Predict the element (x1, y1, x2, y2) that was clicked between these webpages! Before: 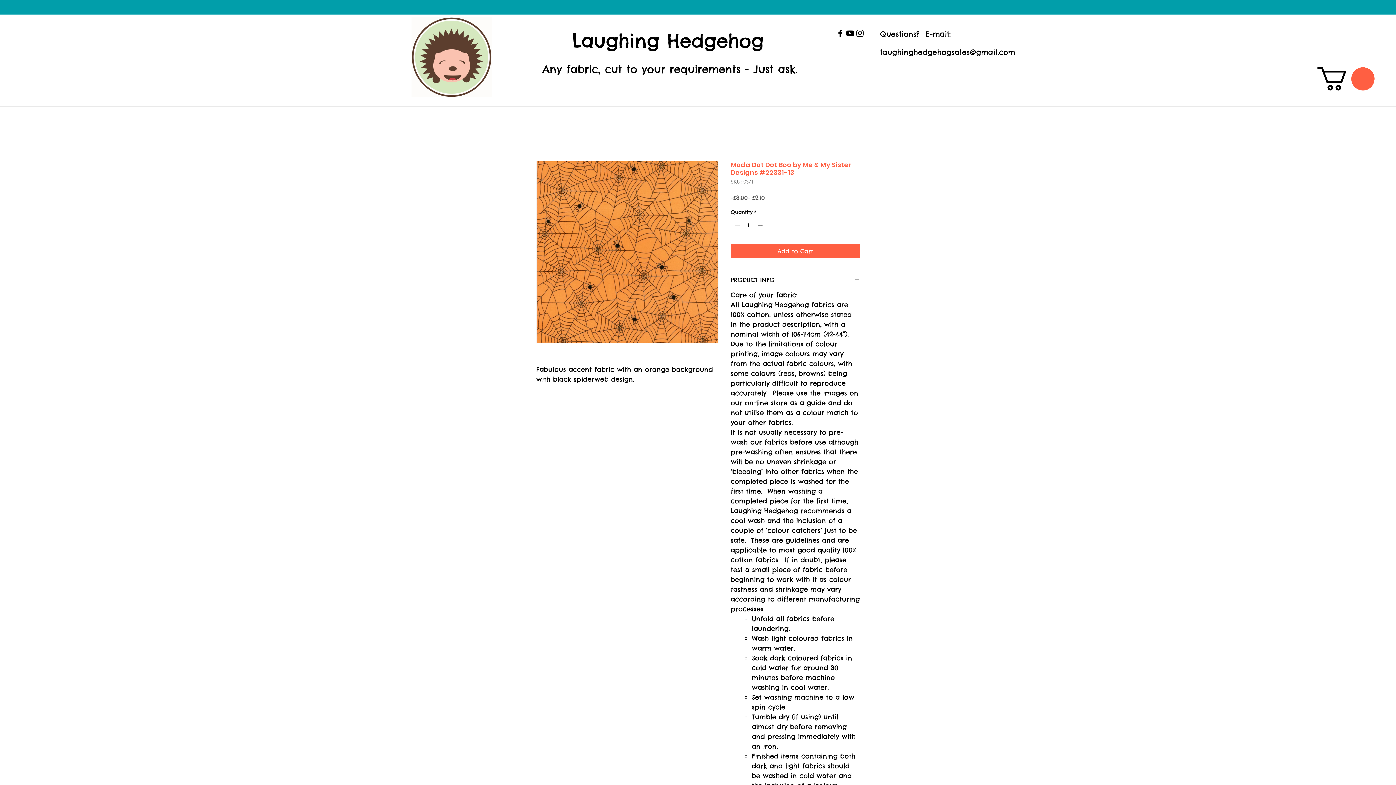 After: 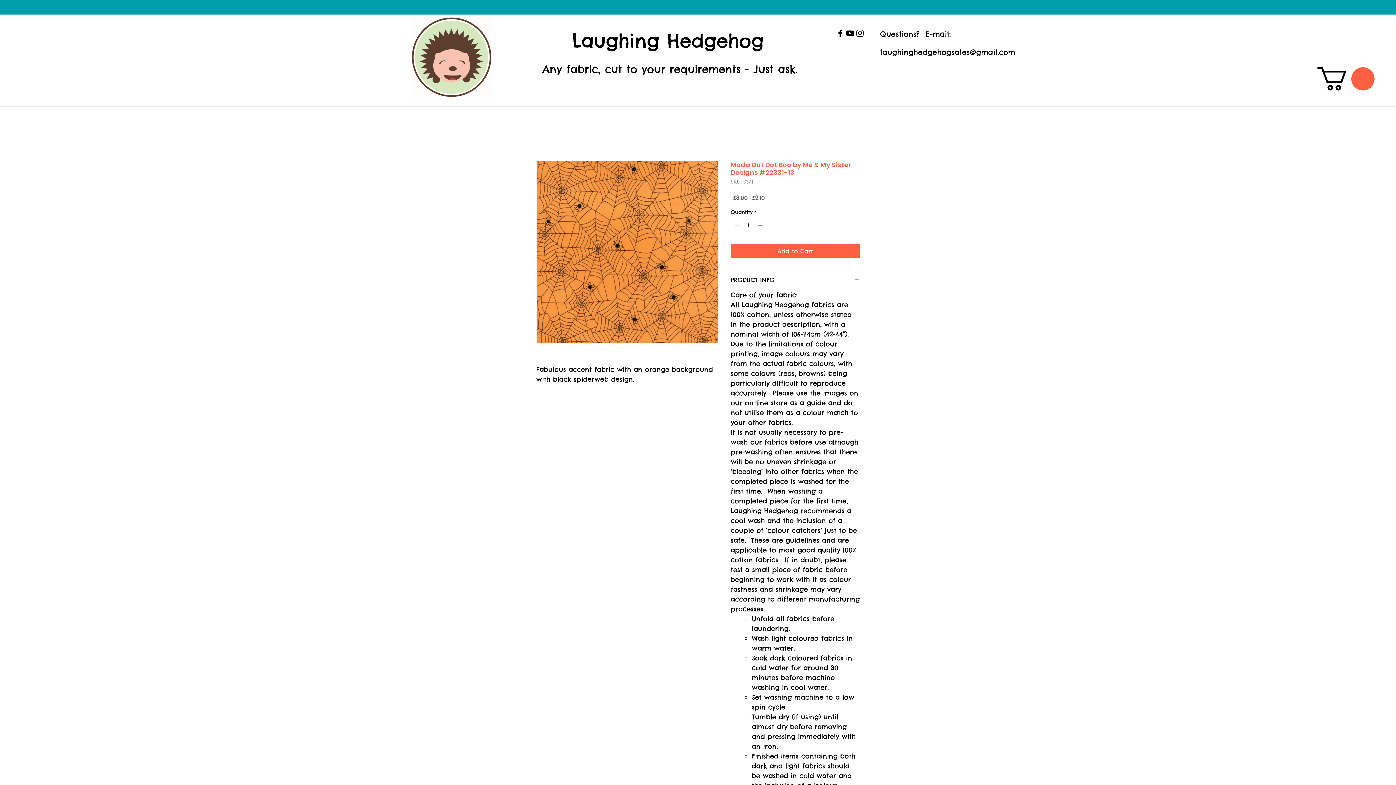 Action: bbox: (855, 28, 864, 38)